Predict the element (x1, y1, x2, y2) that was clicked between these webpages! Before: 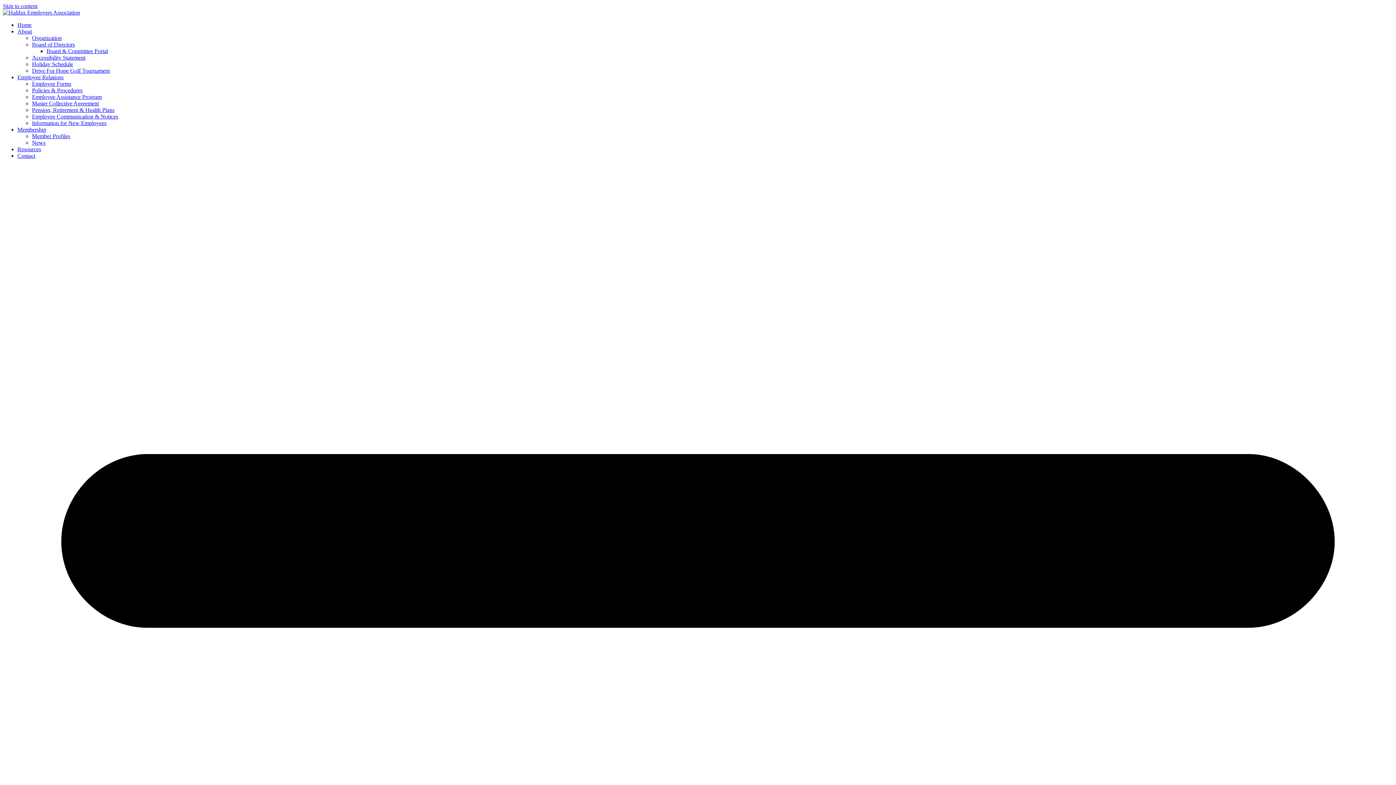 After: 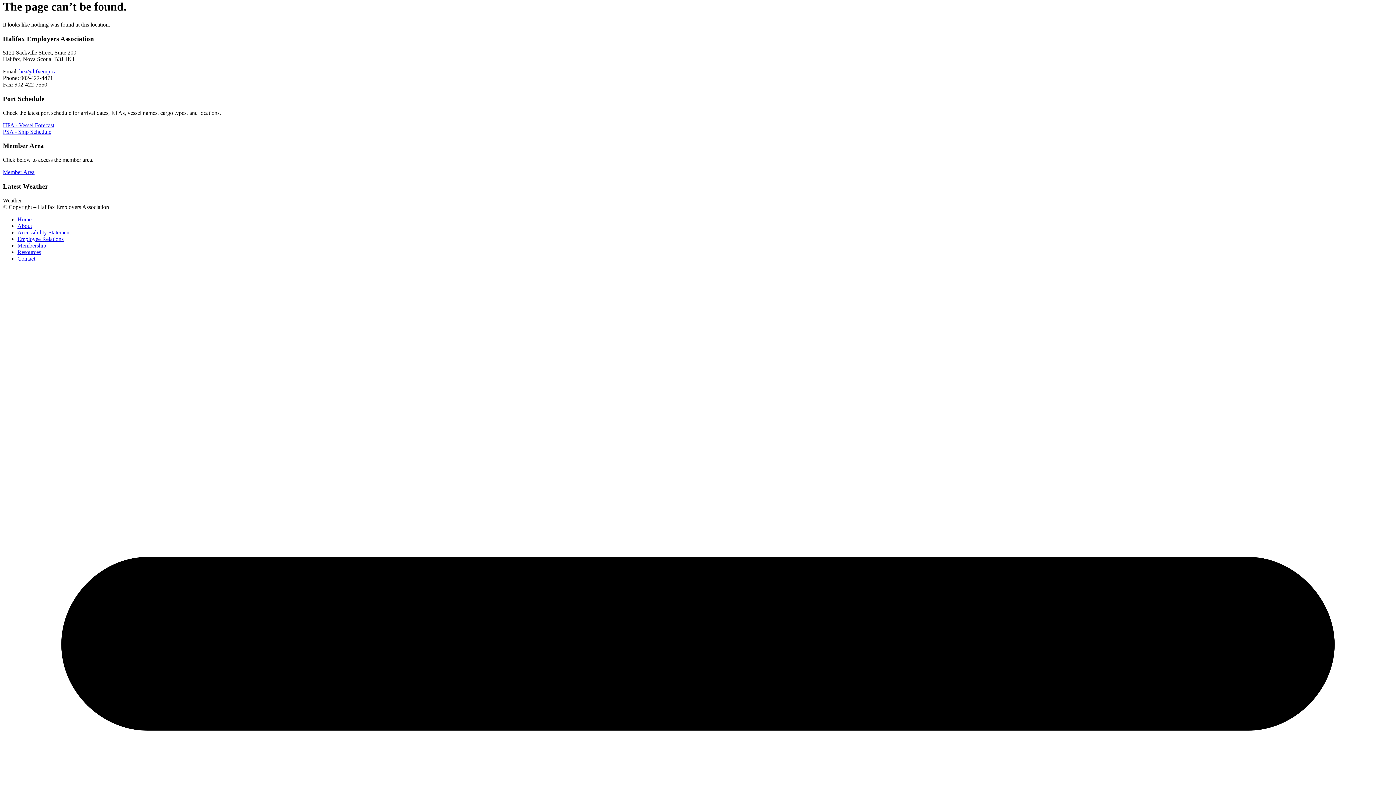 Action: bbox: (2, 2, 37, 9) label: Skip to content